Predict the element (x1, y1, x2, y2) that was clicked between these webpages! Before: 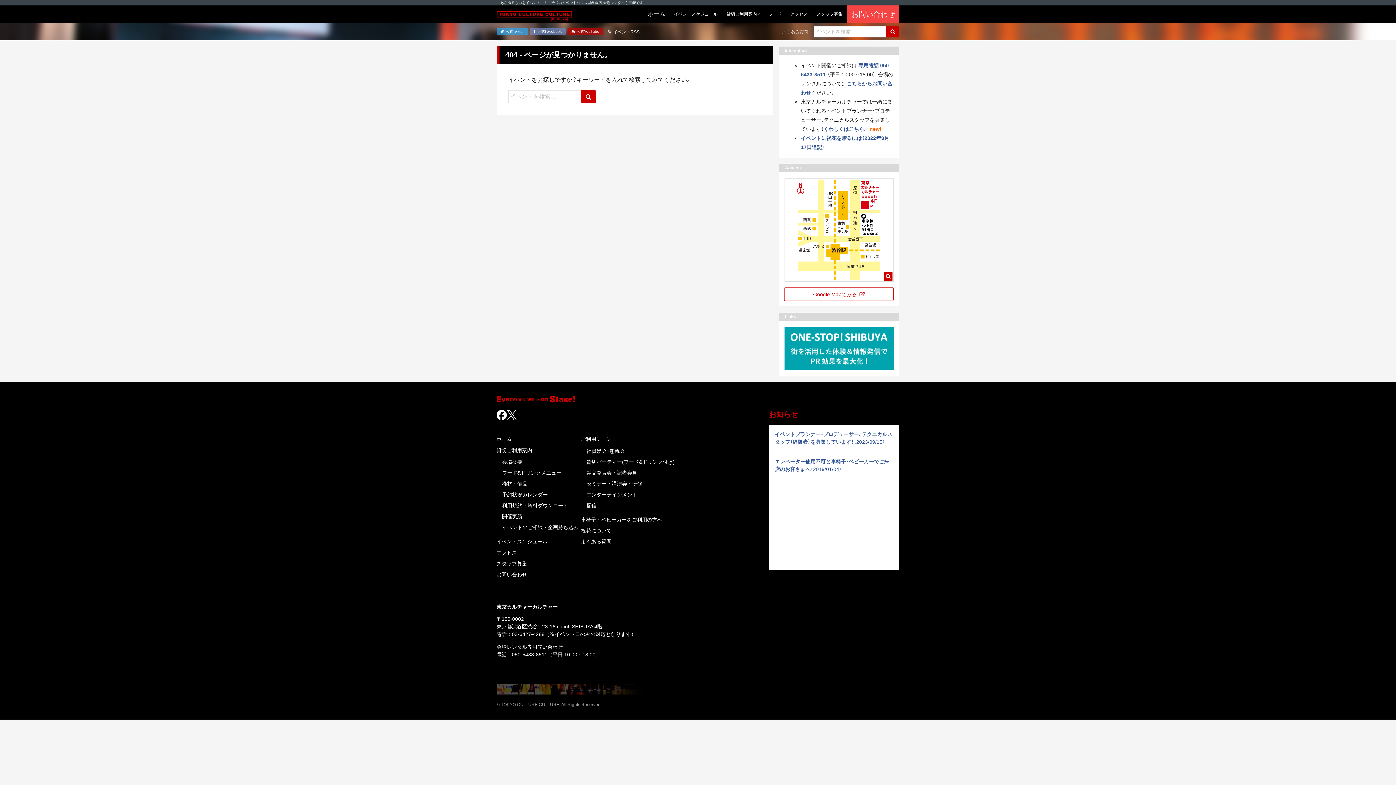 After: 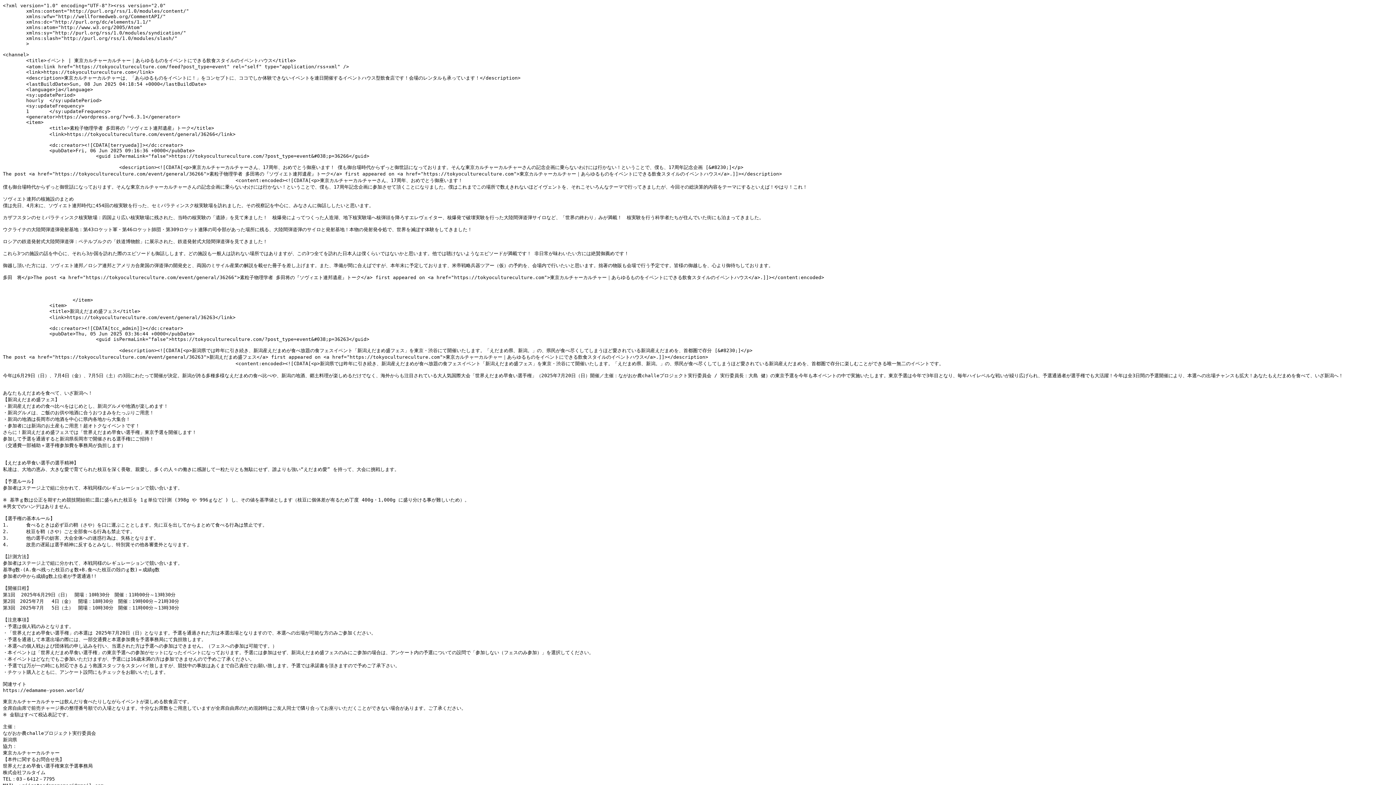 Action: label:  イベントRSS bbox: (607, 29, 639, 34)